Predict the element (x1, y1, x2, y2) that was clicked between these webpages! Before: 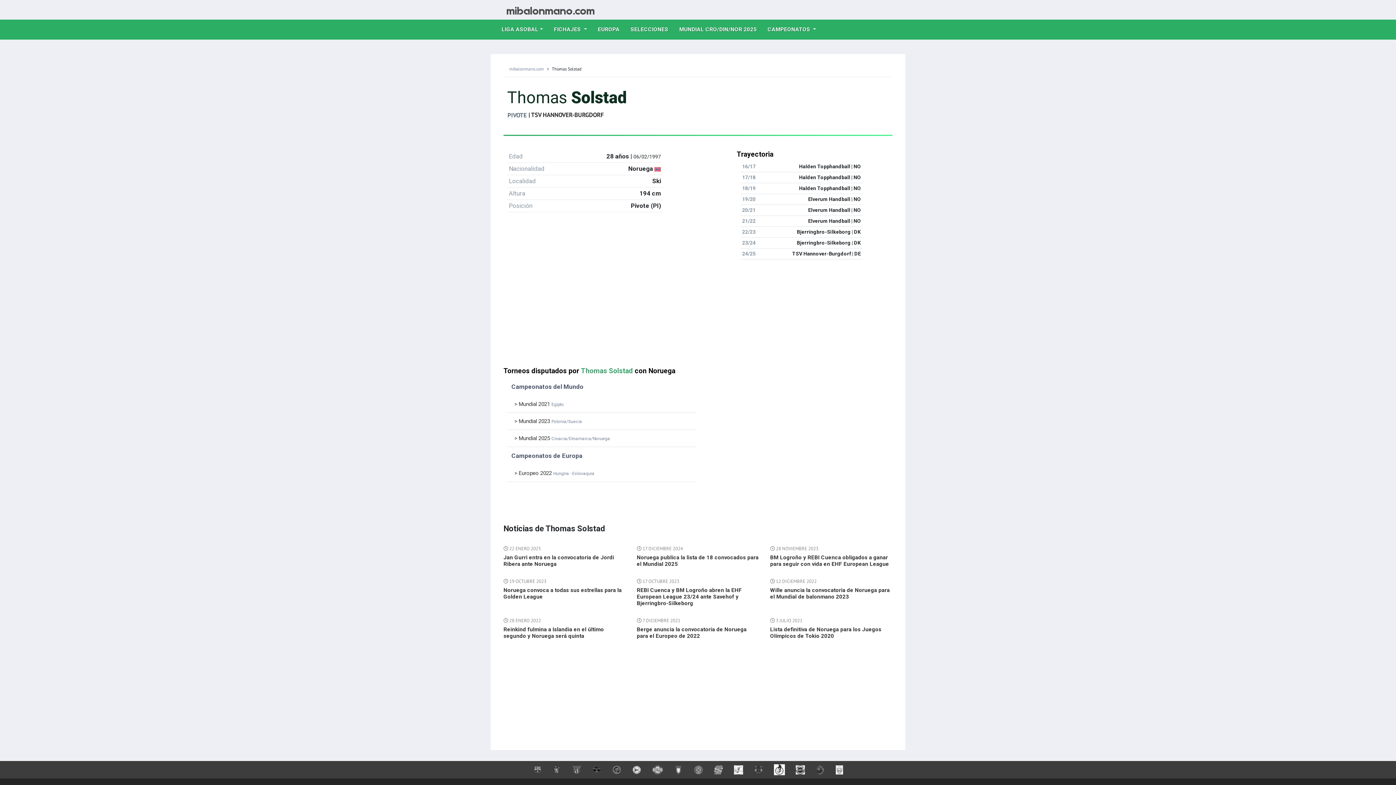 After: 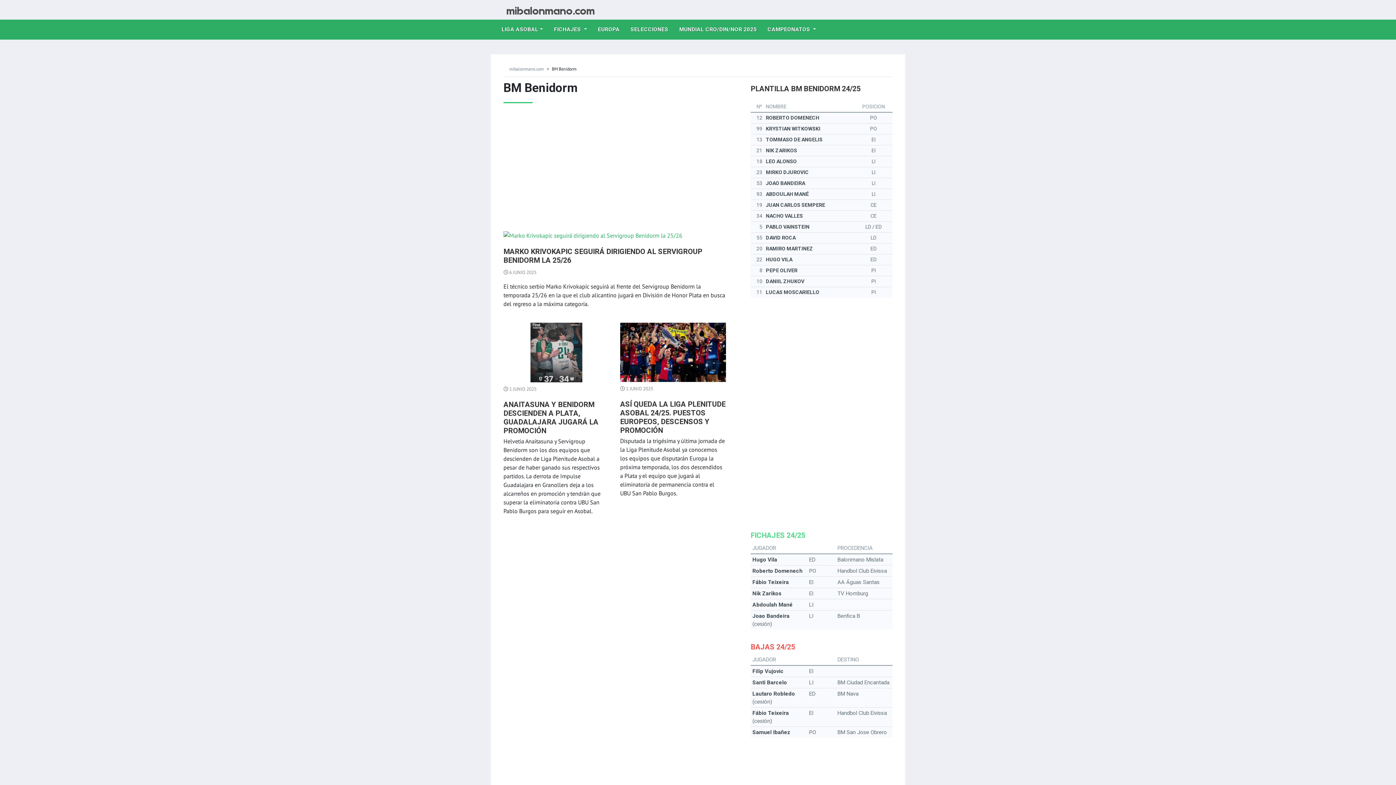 Action: bbox: (592, 765, 601, 773)